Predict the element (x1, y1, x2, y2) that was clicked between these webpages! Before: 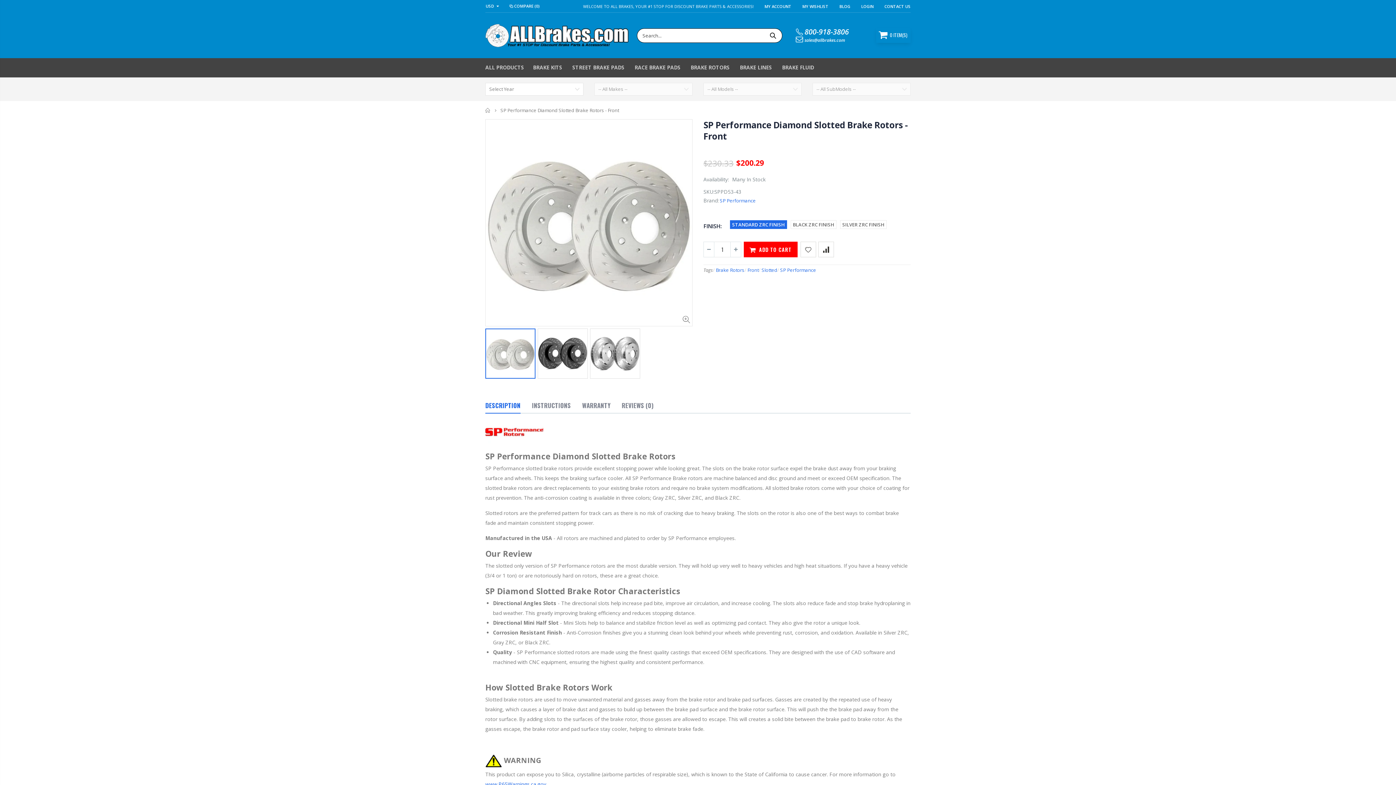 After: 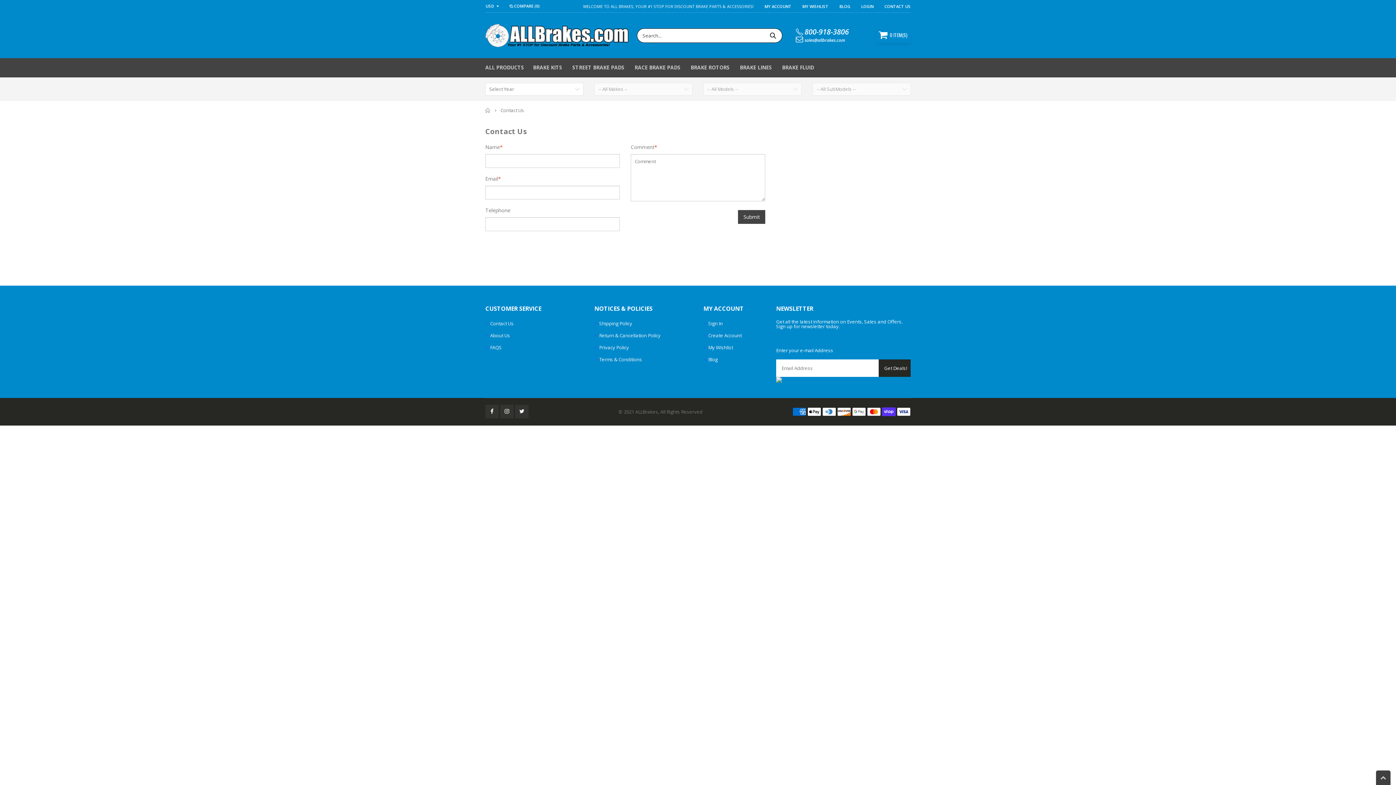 Action: bbox: (884, 1, 910, 10) label: CONTACT US